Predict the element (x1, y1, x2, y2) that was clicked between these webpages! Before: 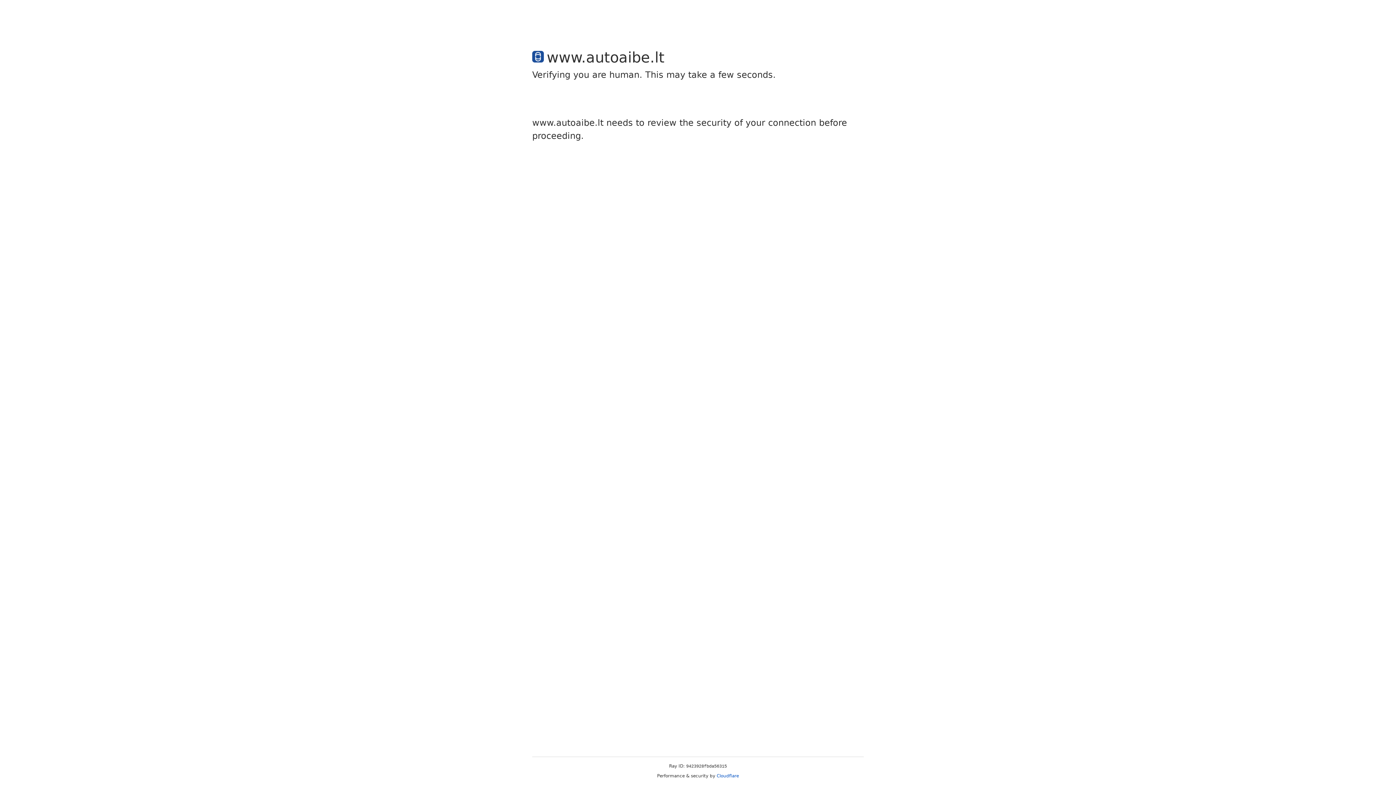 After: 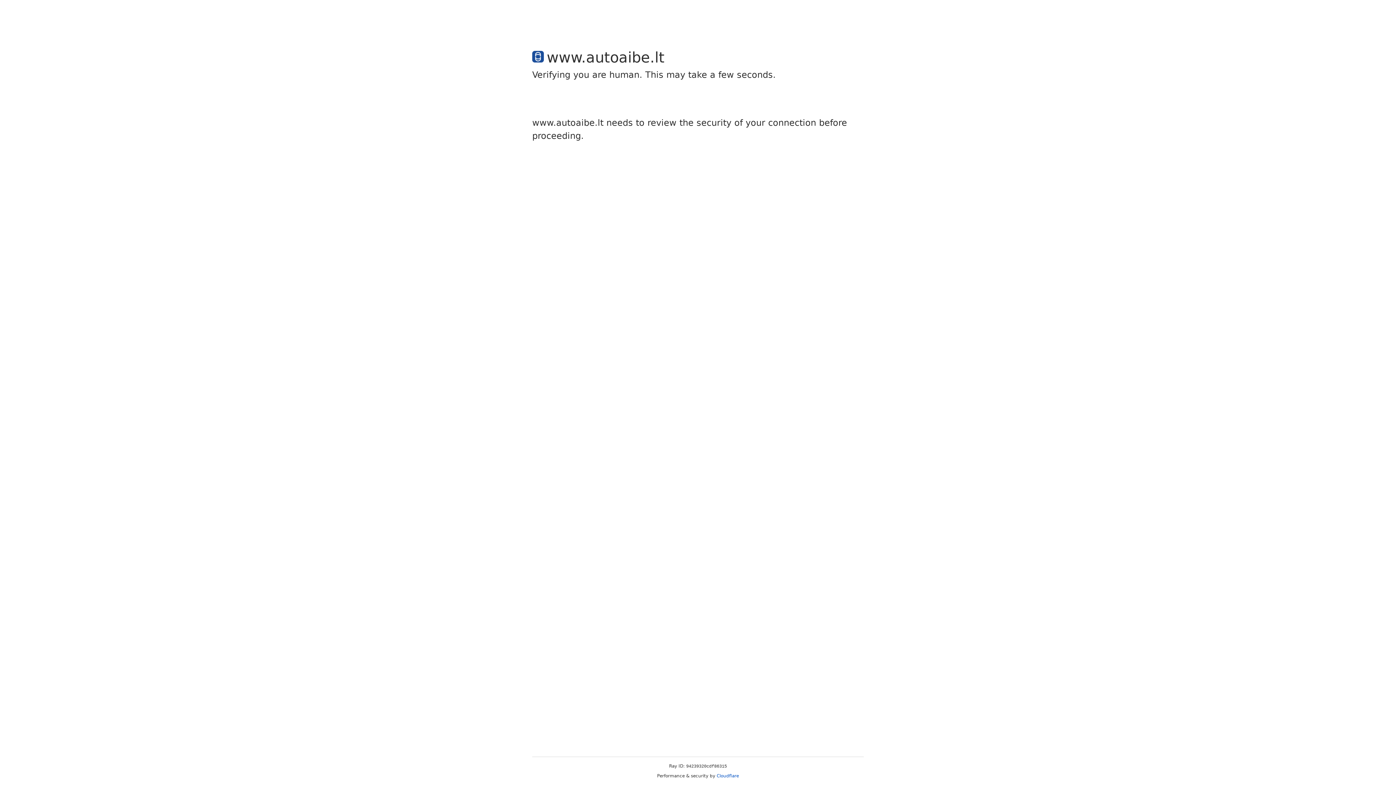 Action: label: Cloudflare bbox: (716, 773, 739, 778)